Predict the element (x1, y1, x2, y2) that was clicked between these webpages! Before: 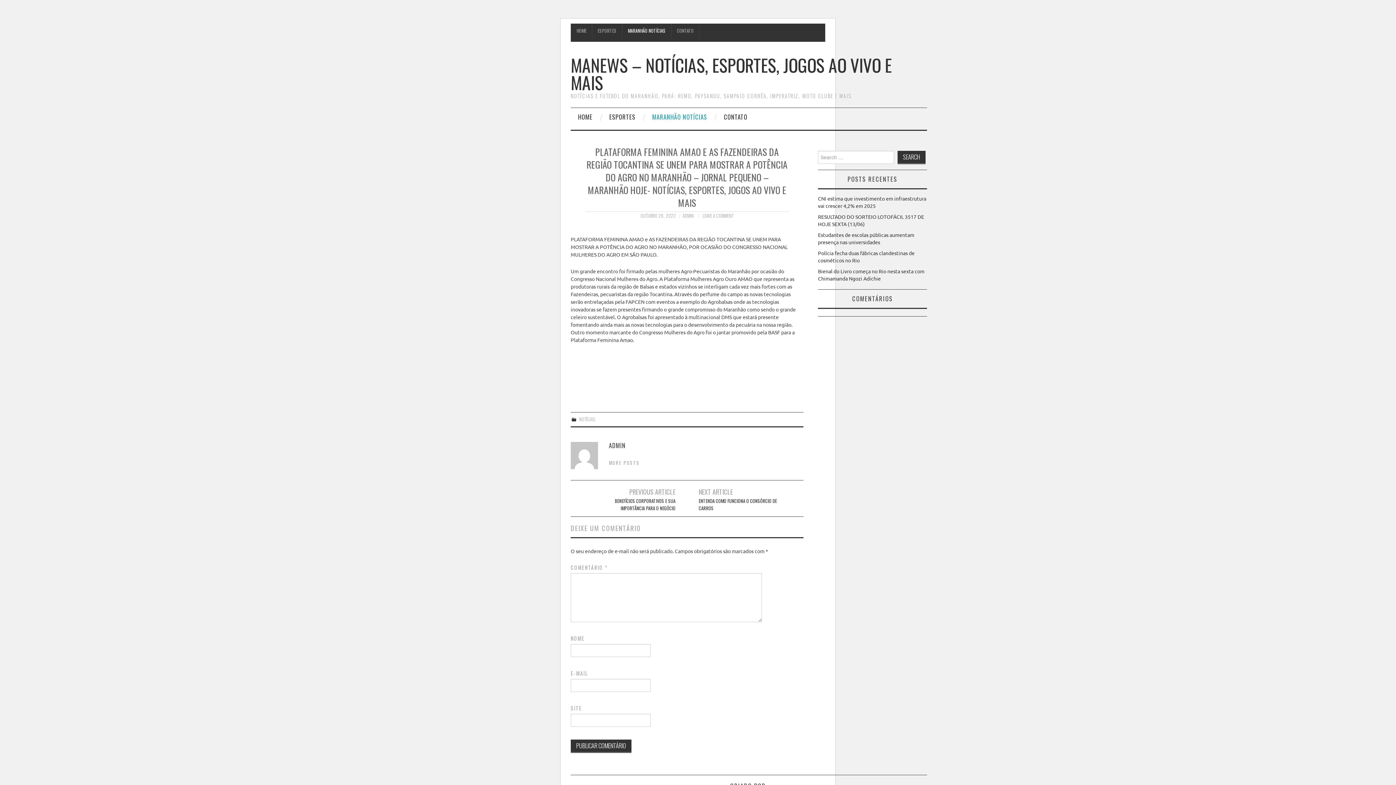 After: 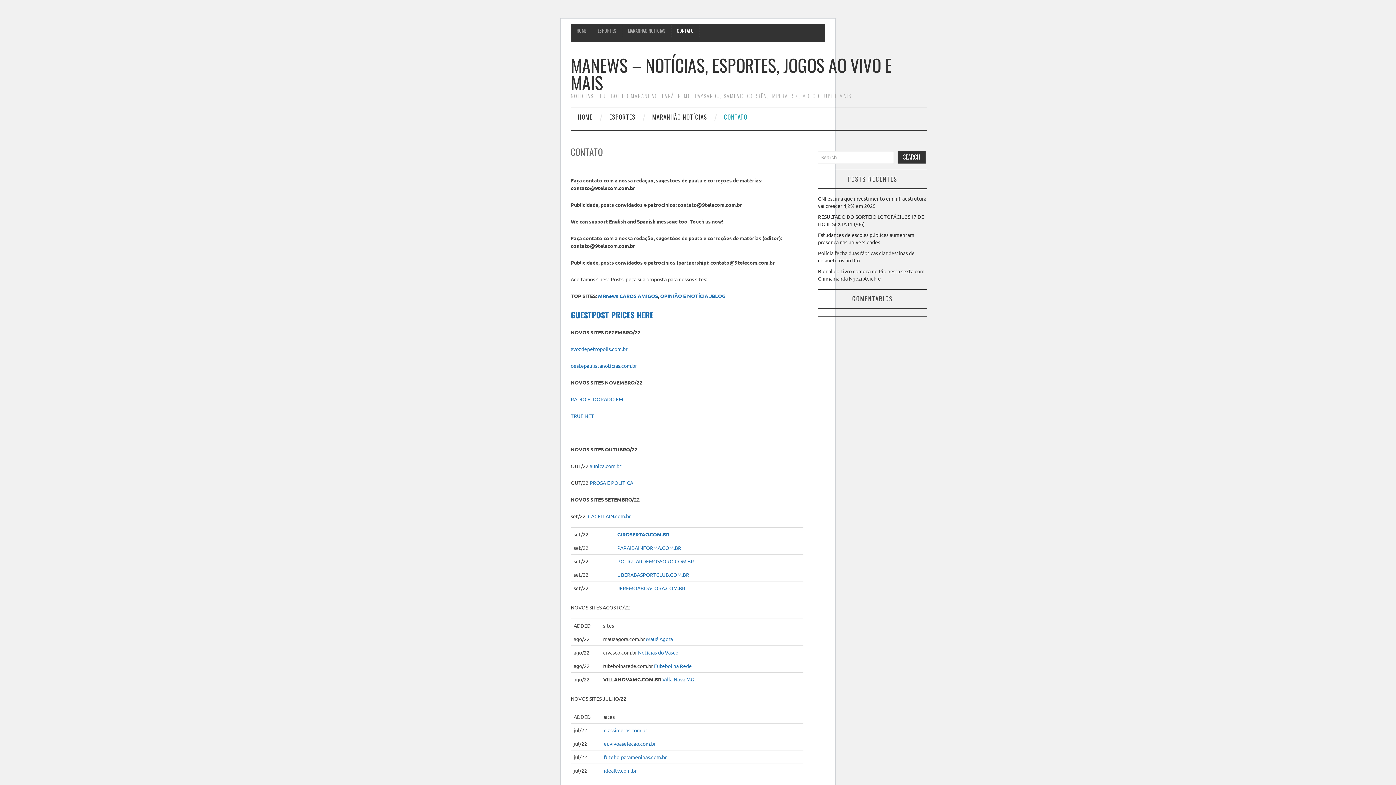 Action: label: CONTATO bbox: (716, 108, 754, 126)